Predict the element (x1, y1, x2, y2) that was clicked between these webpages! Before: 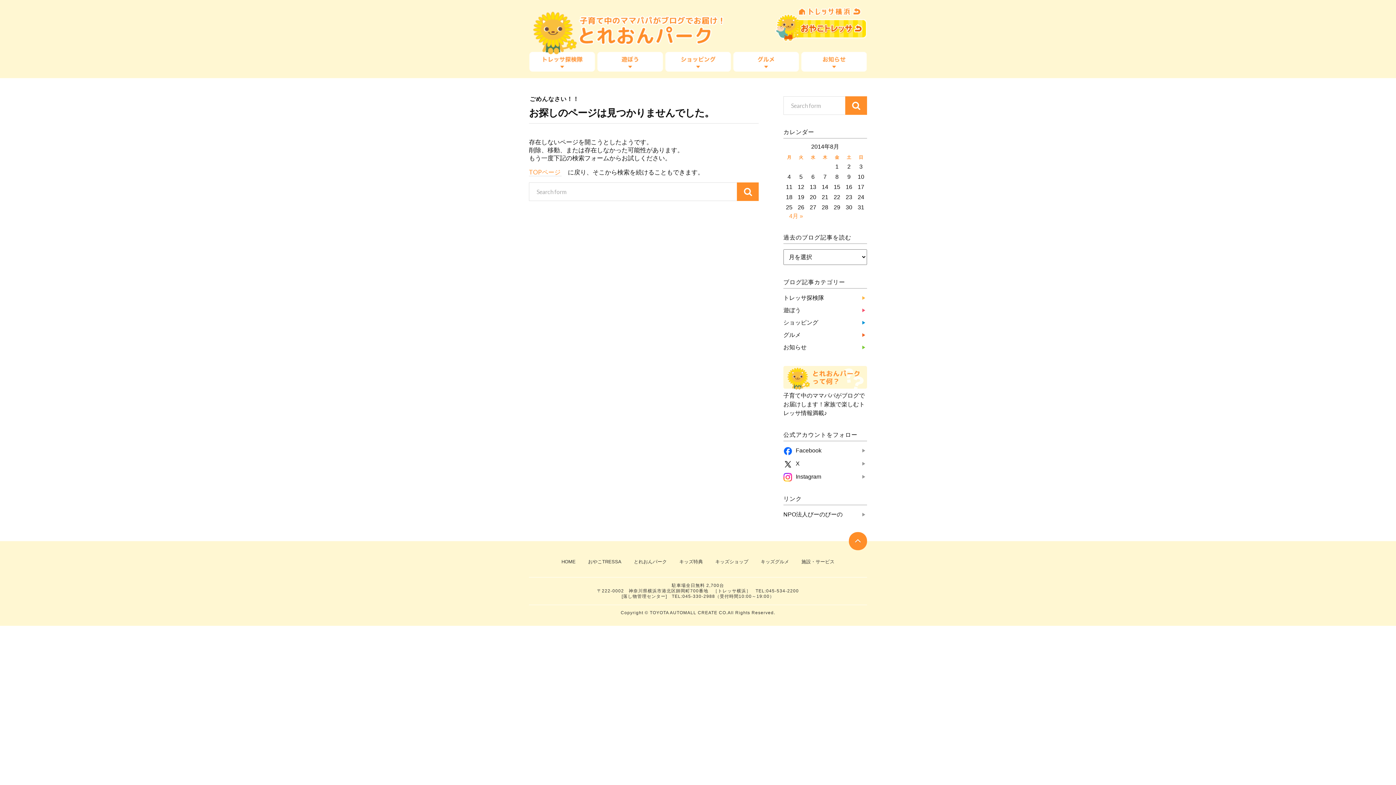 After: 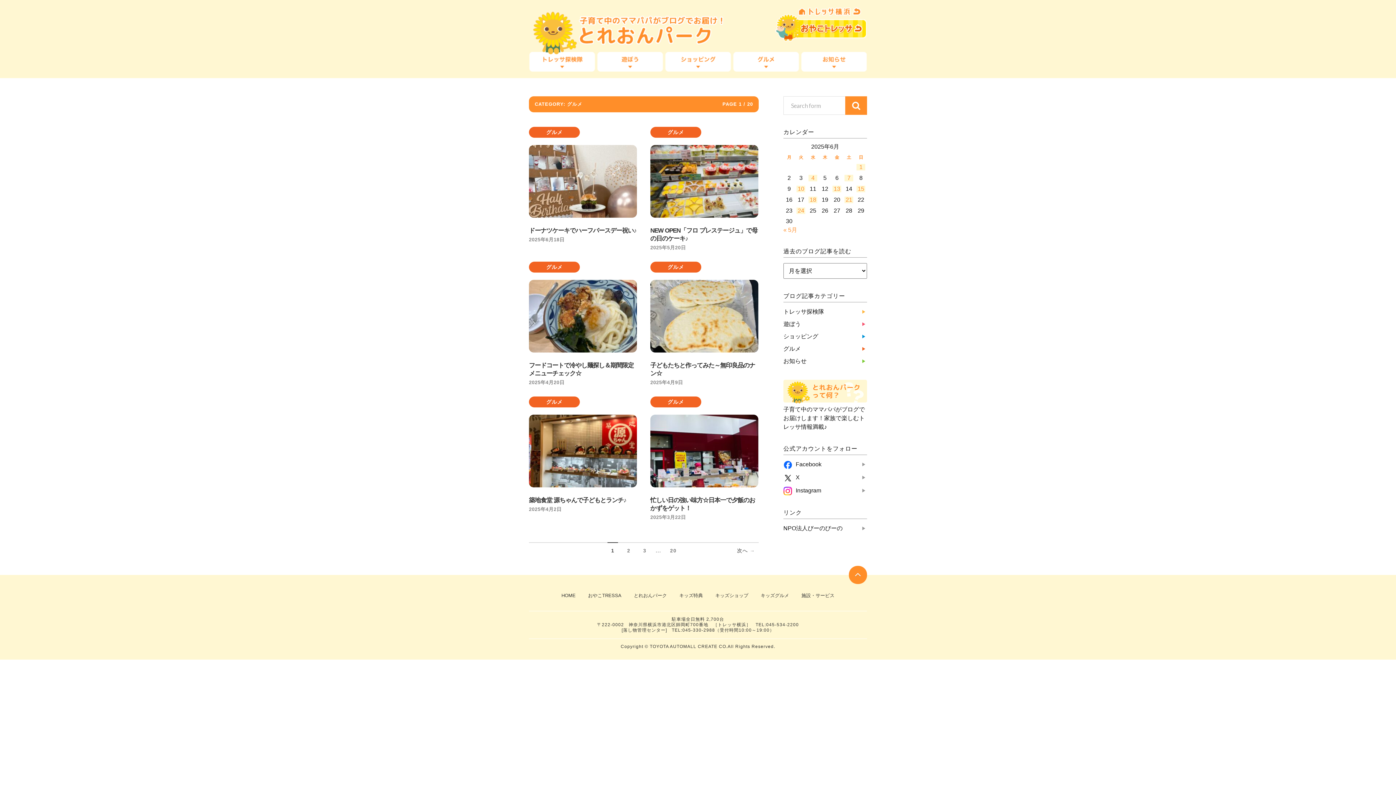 Action: label: グルメ bbox: (732, 52, 799, 70)